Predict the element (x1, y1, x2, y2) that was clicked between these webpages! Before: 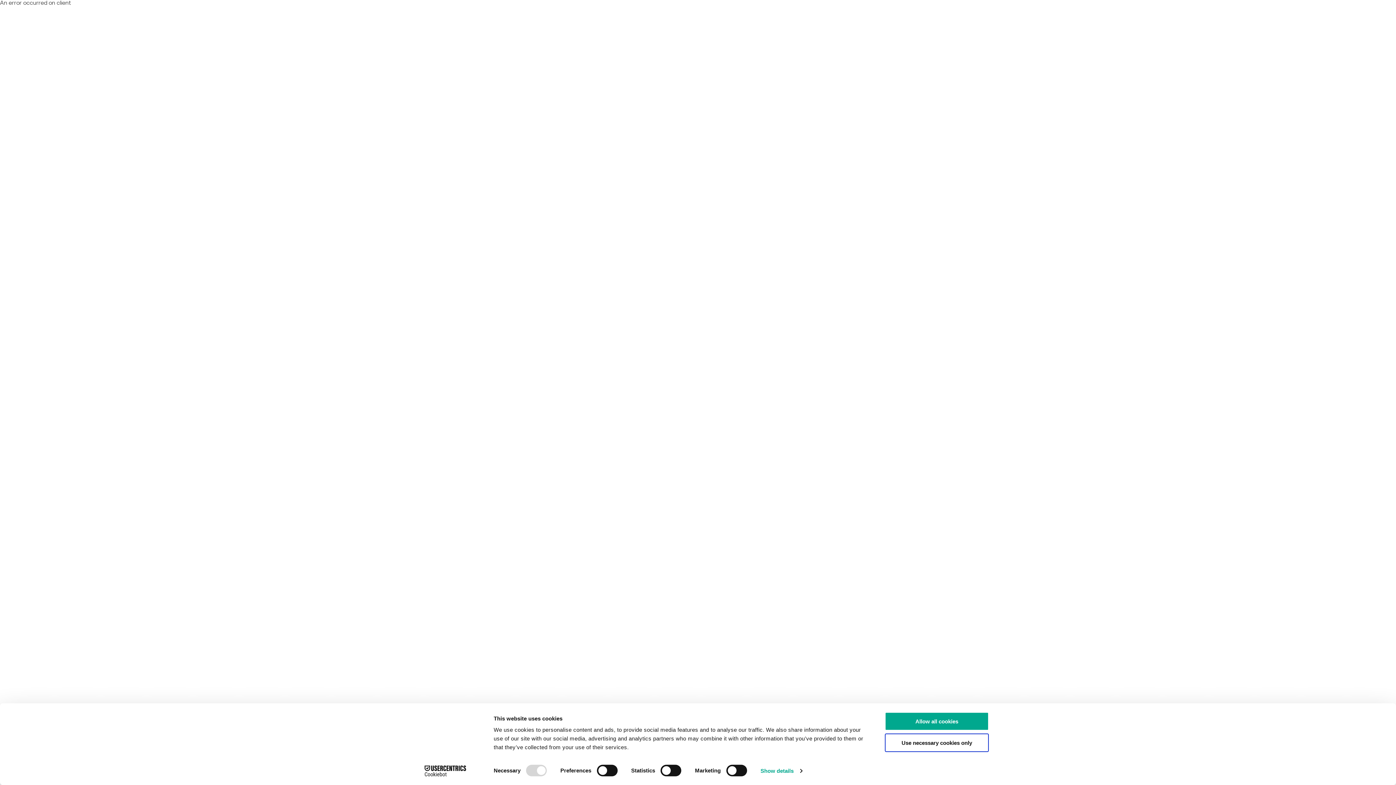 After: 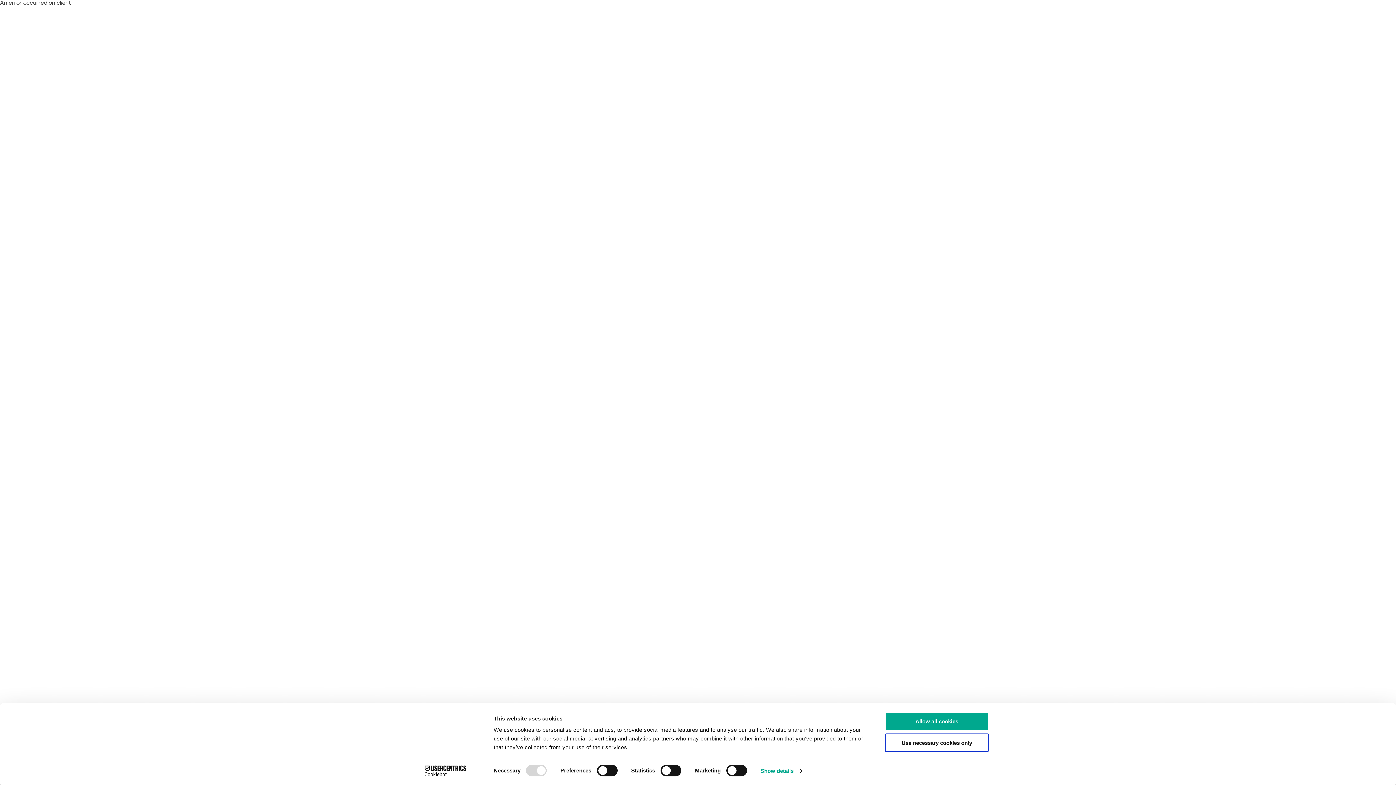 Action: bbox: (413, 765, 477, 776) label: Cookiebot - opens in a new window